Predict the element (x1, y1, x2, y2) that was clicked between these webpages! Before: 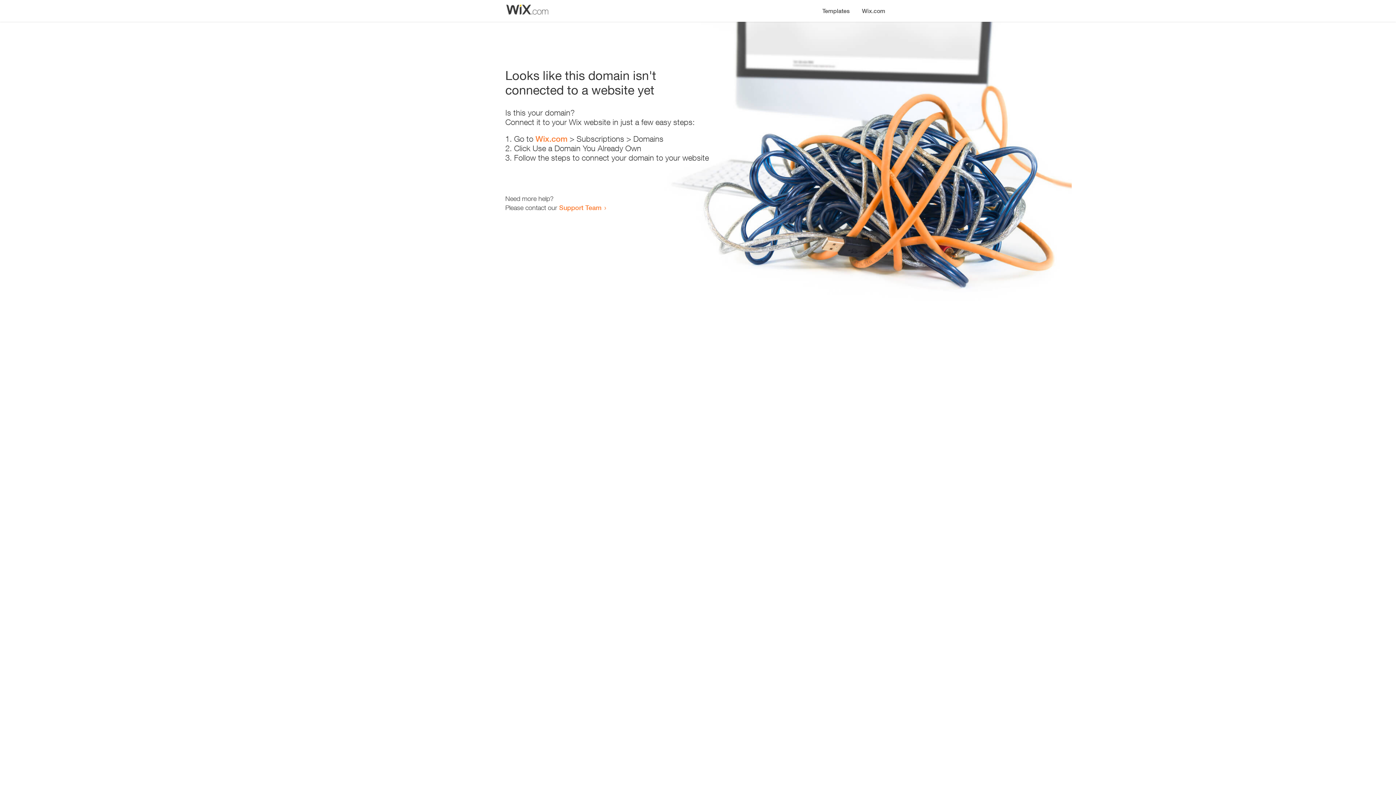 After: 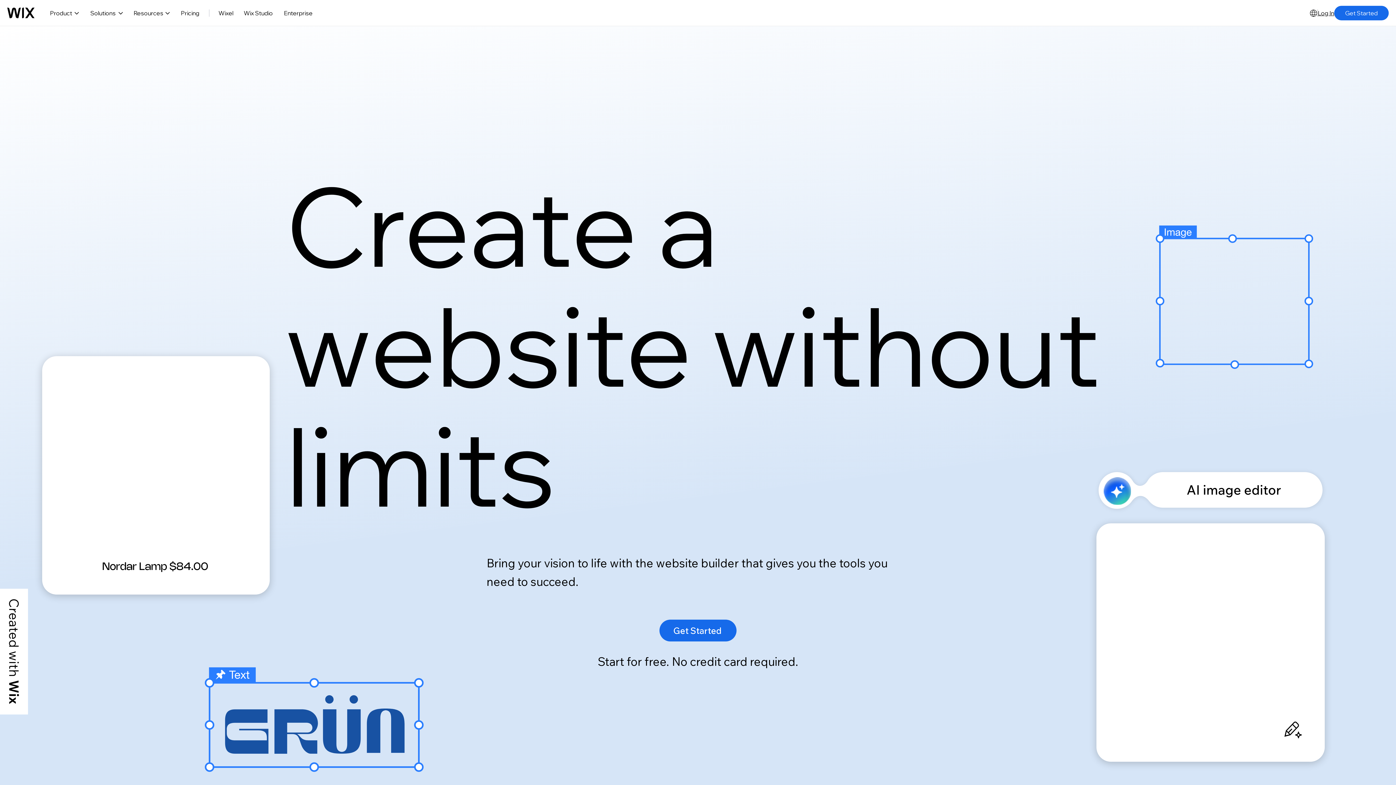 Action: bbox: (856, 0, 890, 14) label: Wix.com